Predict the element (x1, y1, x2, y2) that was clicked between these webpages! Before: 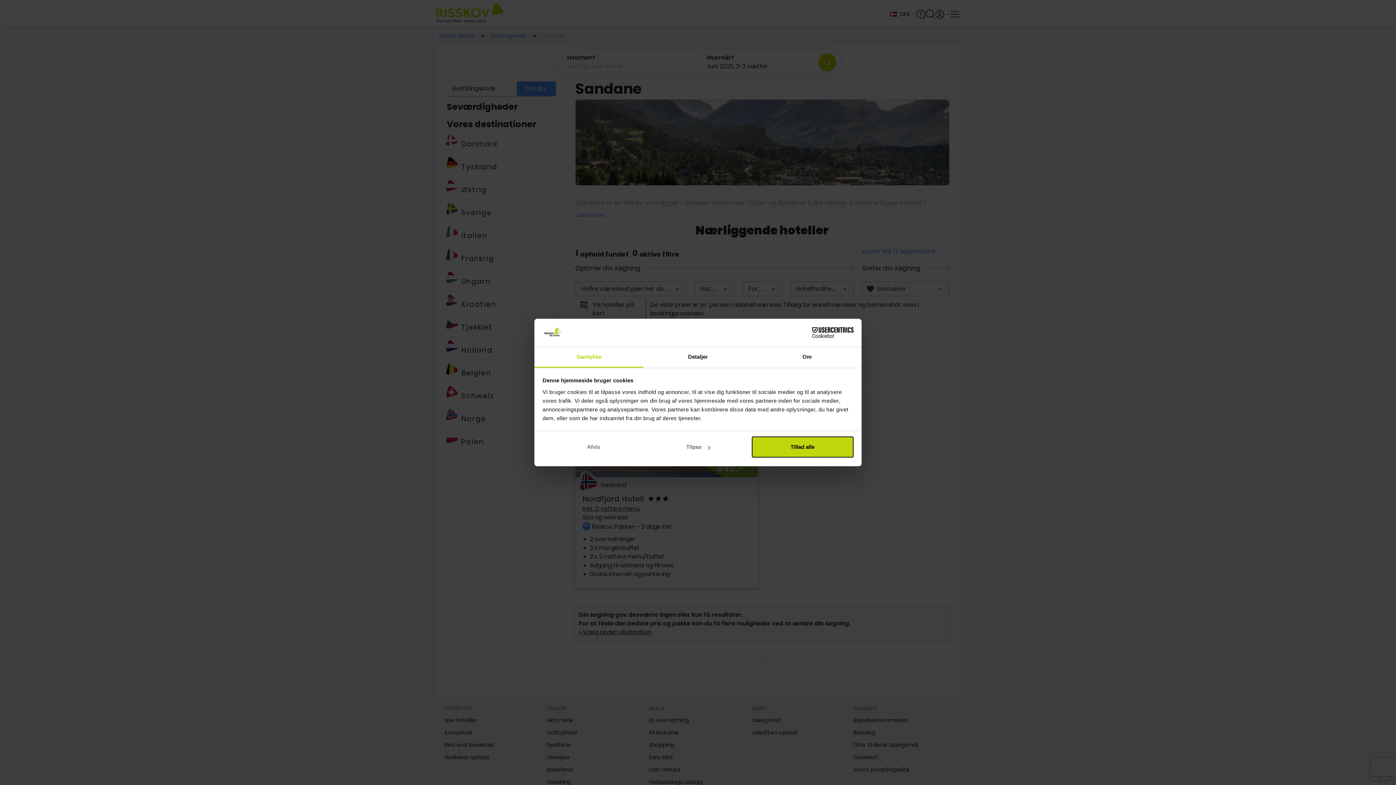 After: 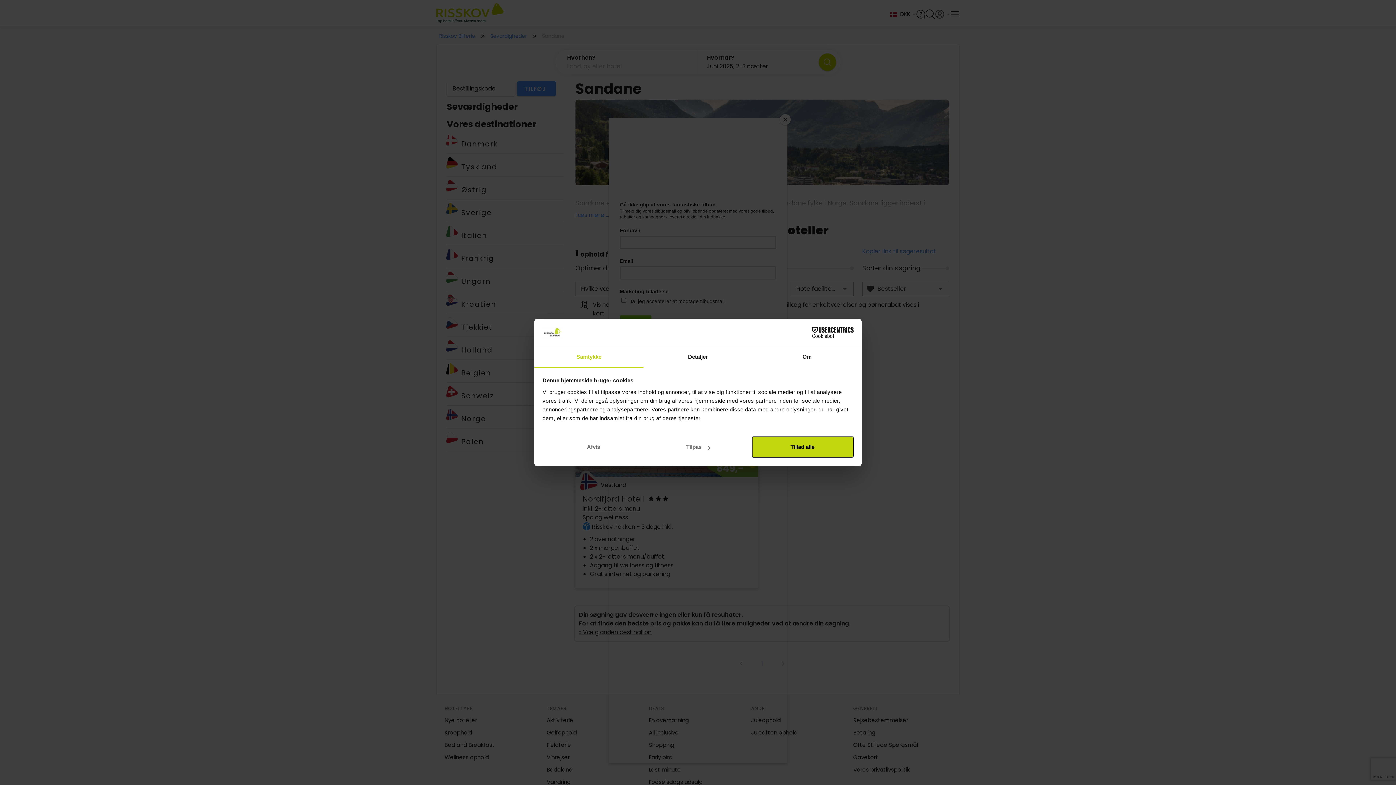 Action: label: Cookiebot - opens in a new window bbox: (790, 327, 853, 338)